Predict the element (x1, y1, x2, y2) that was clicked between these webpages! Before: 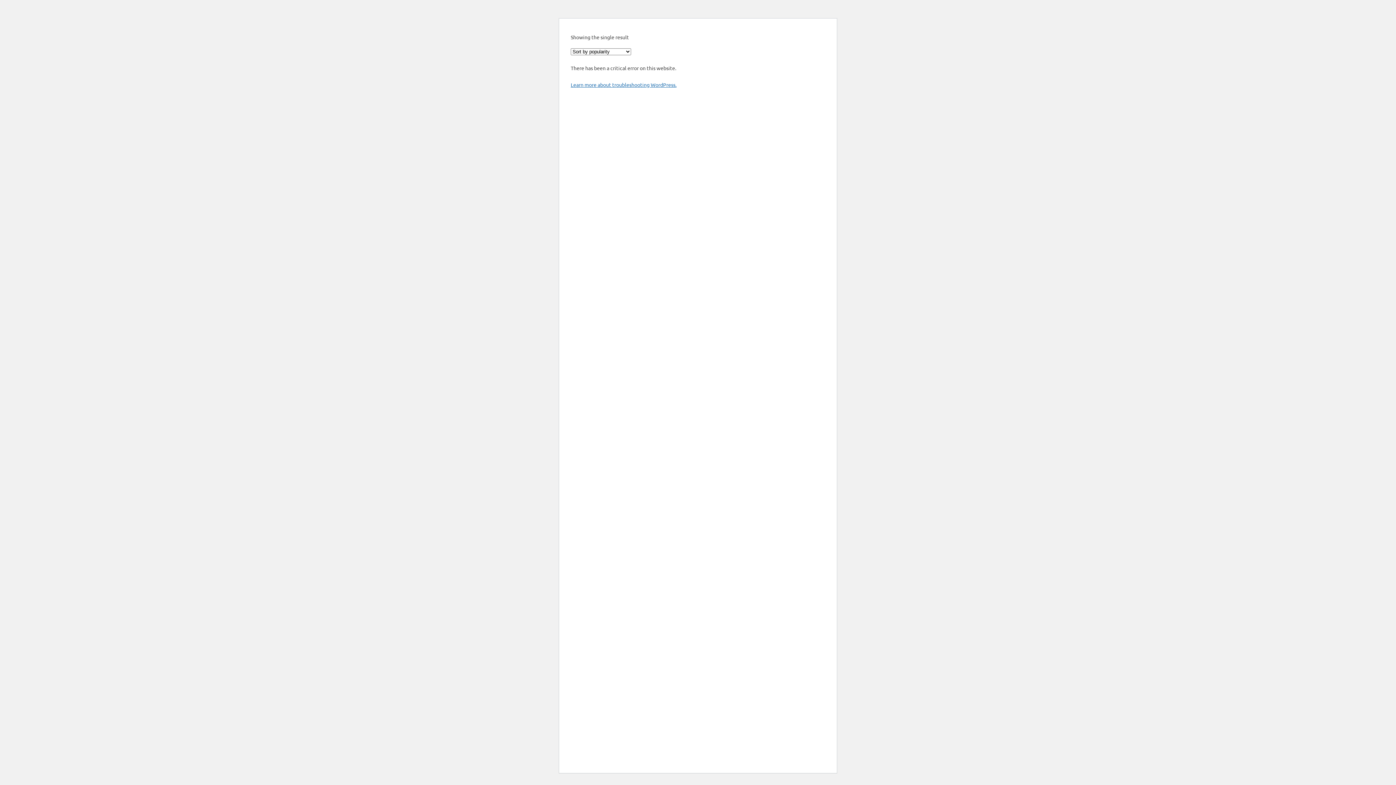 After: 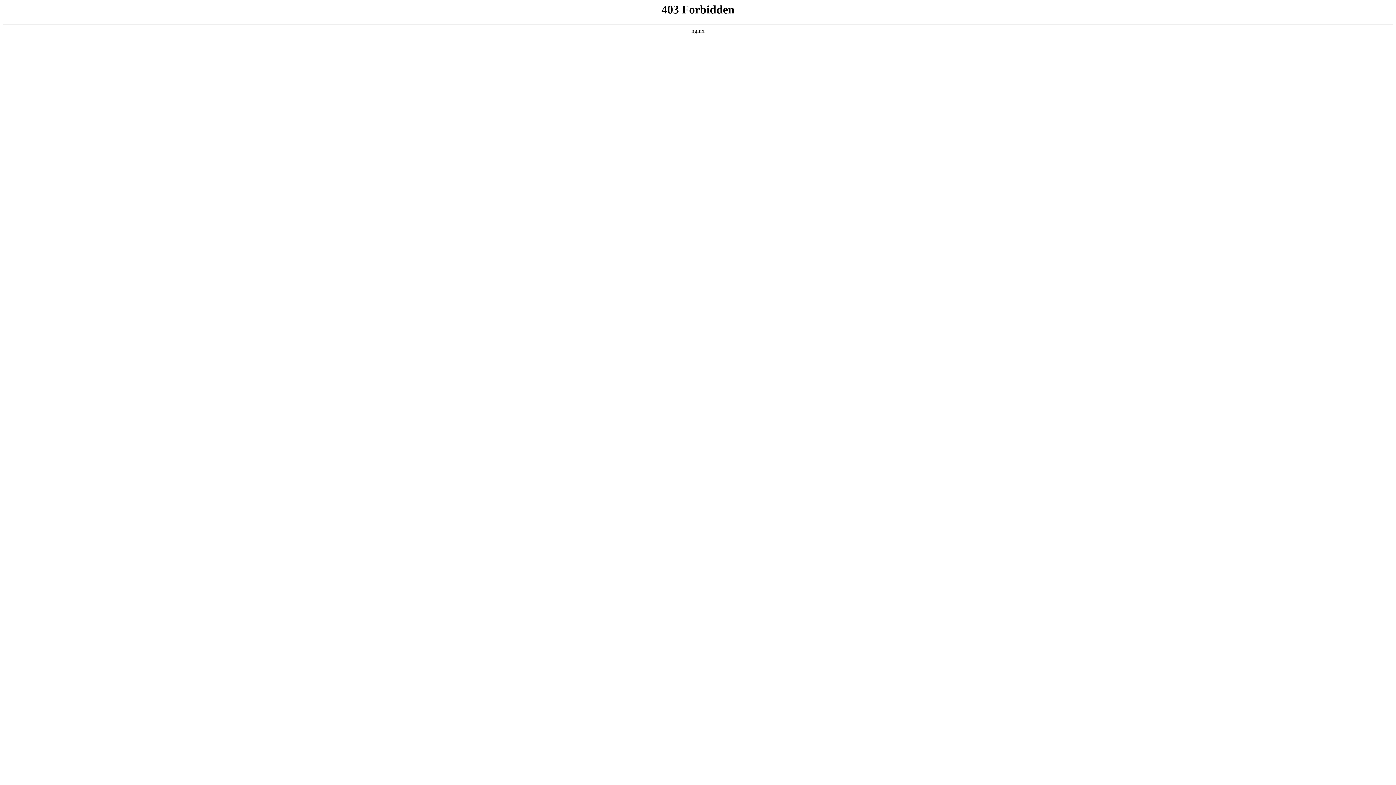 Action: bbox: (570, 81, 676, 88) label: Learn more about troubleshooting WordPress.